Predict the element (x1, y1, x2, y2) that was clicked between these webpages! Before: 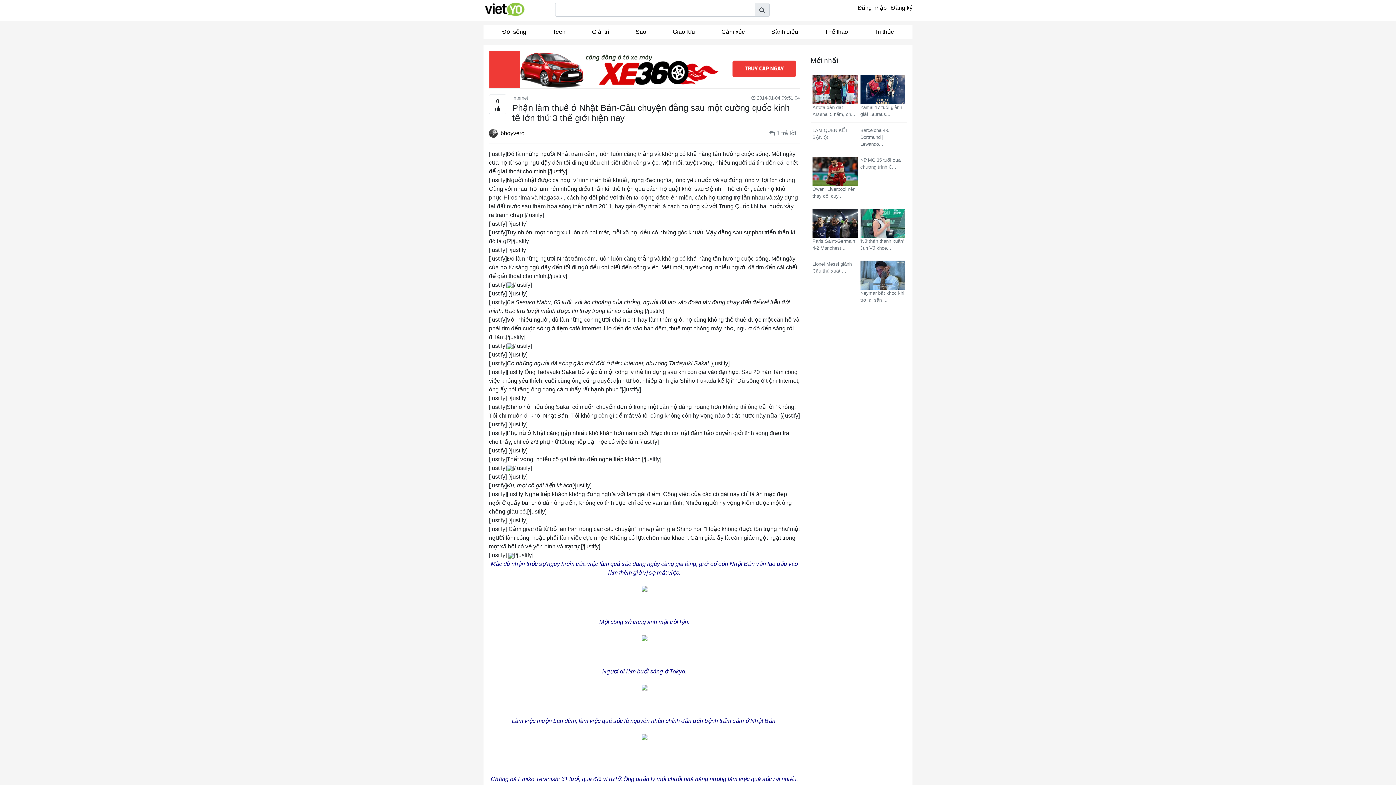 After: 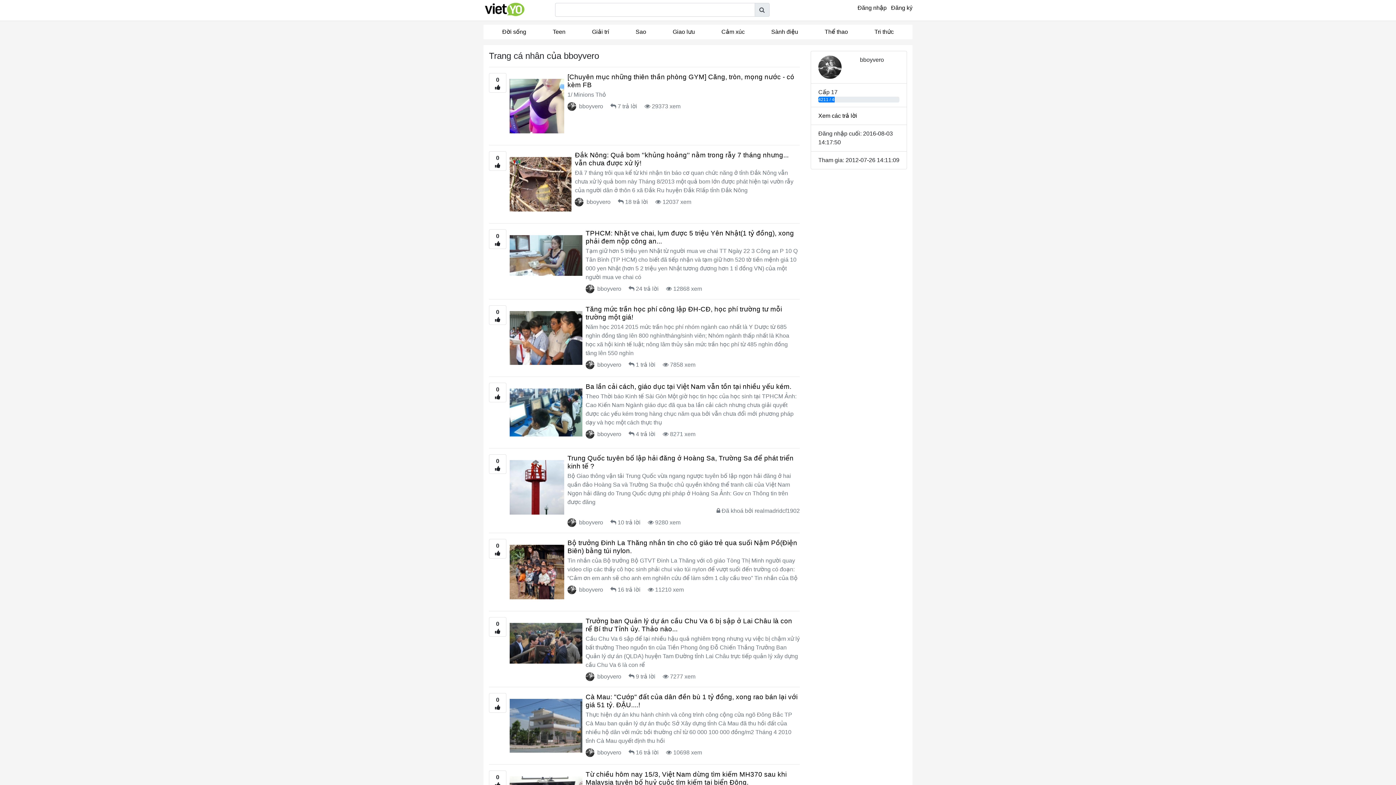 Action: bbox: (500, 130, 524, 136) label: bboyvero